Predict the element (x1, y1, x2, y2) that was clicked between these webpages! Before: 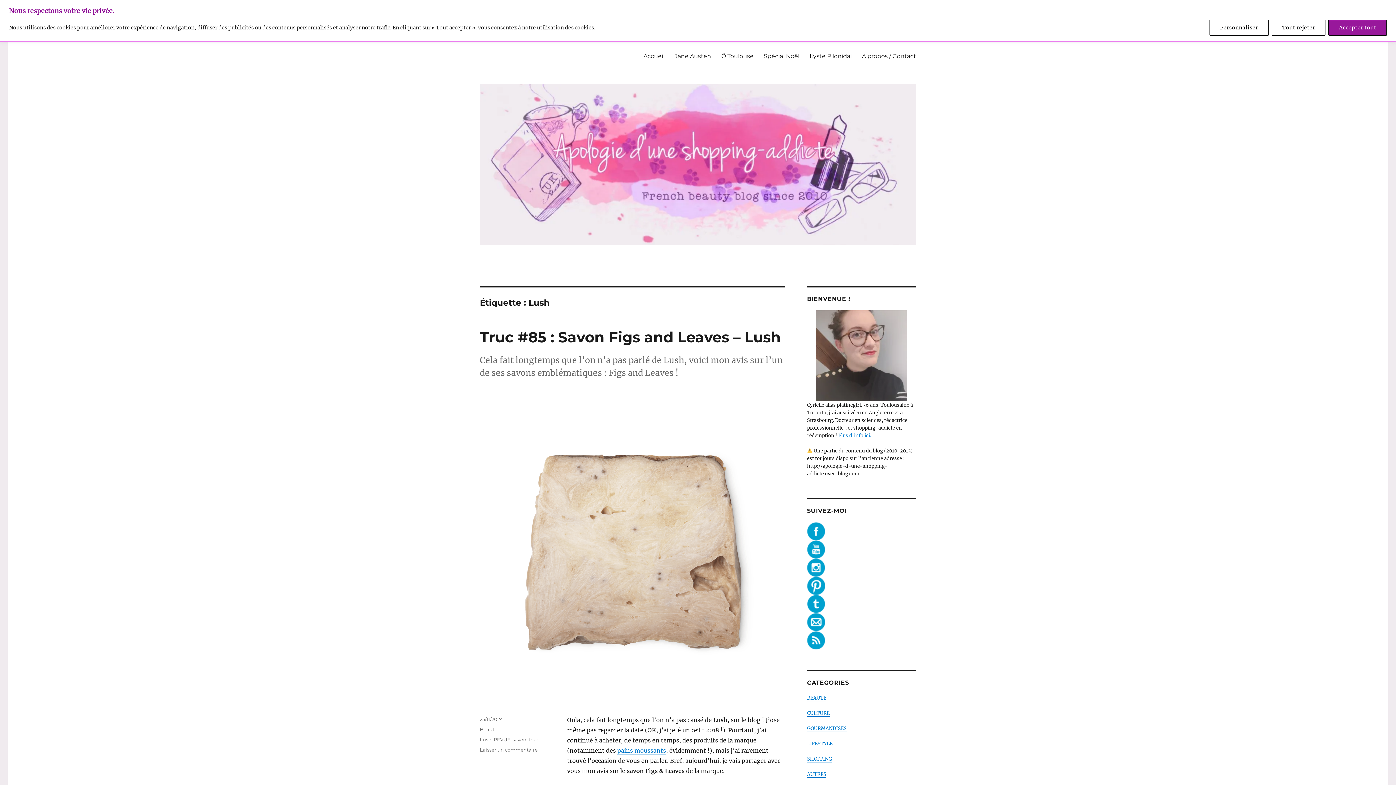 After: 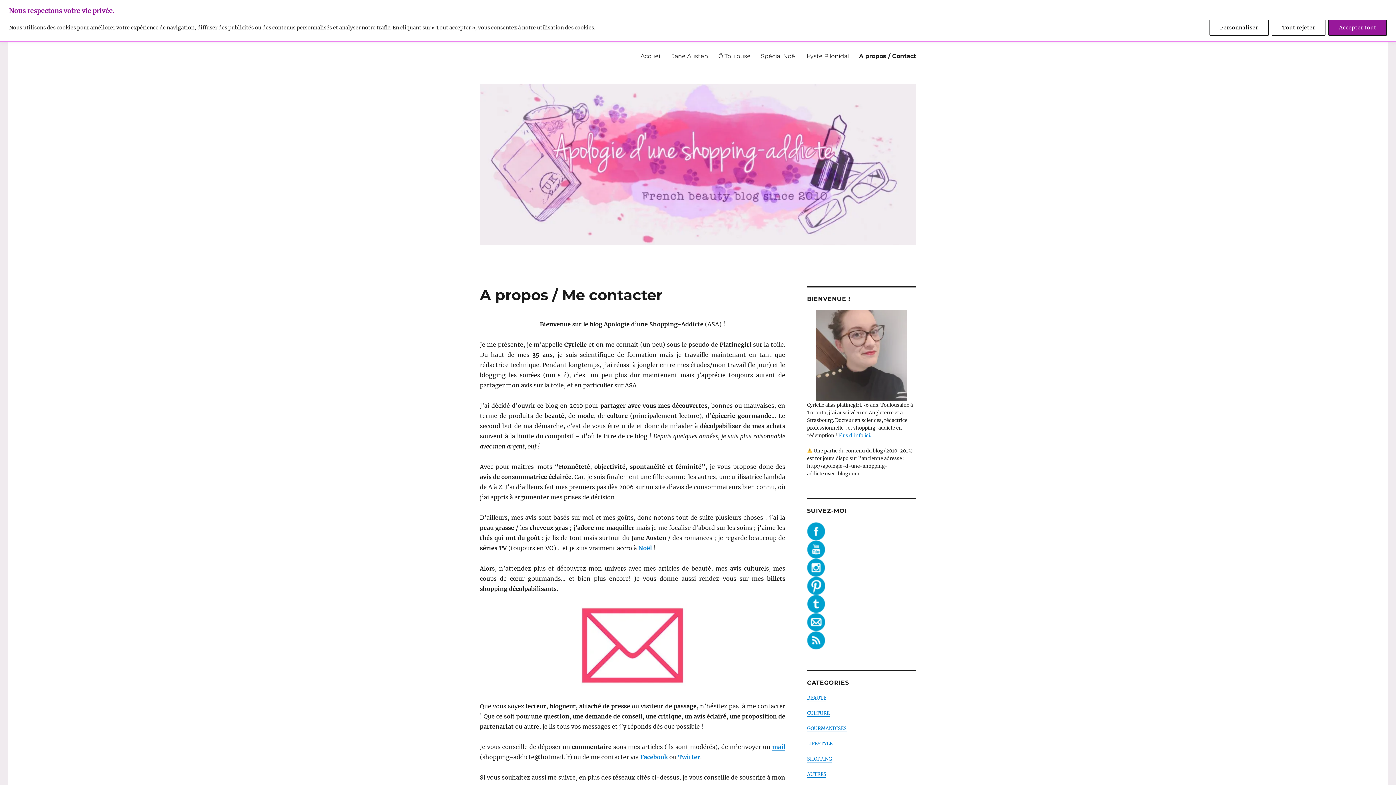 Action: bbox: (838, 432, 871, 438) label: Plus d'info ici.